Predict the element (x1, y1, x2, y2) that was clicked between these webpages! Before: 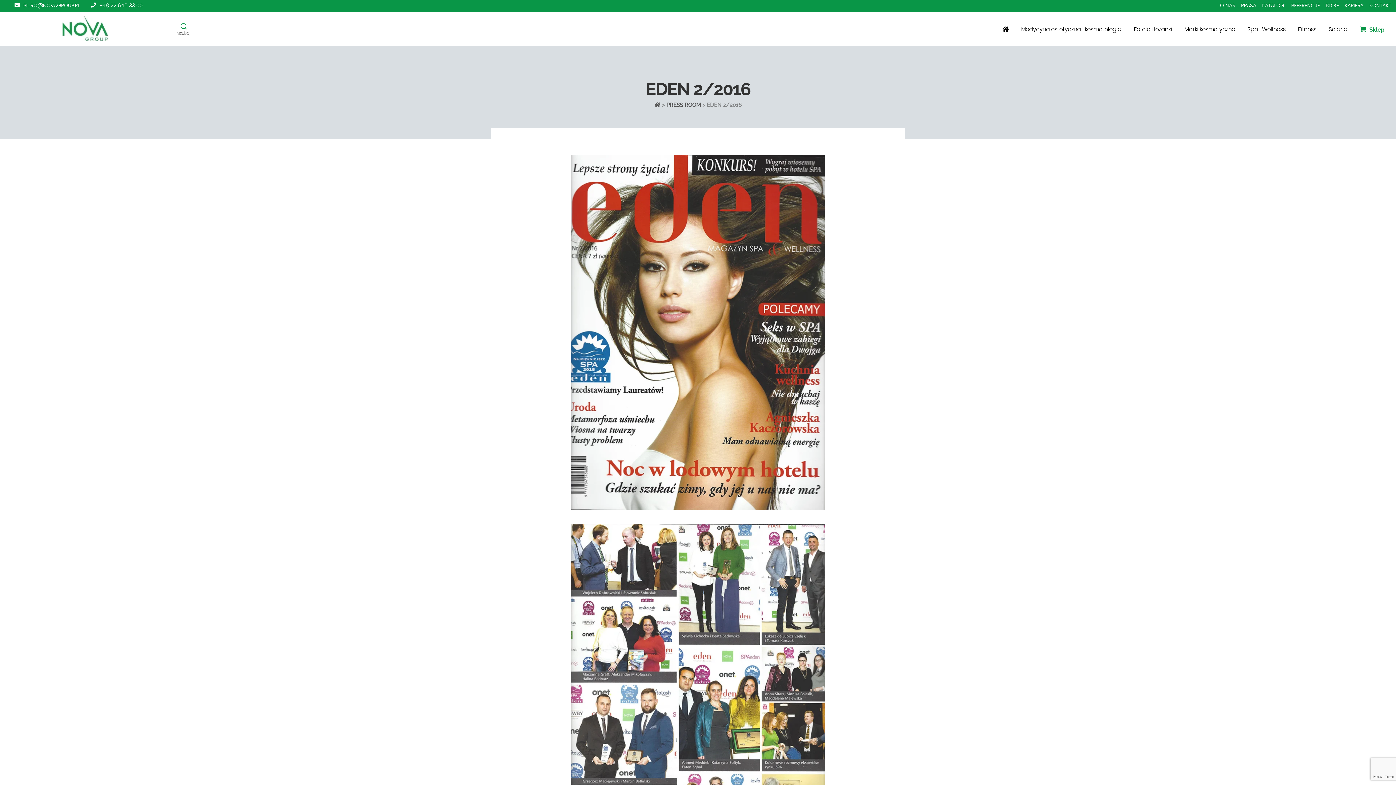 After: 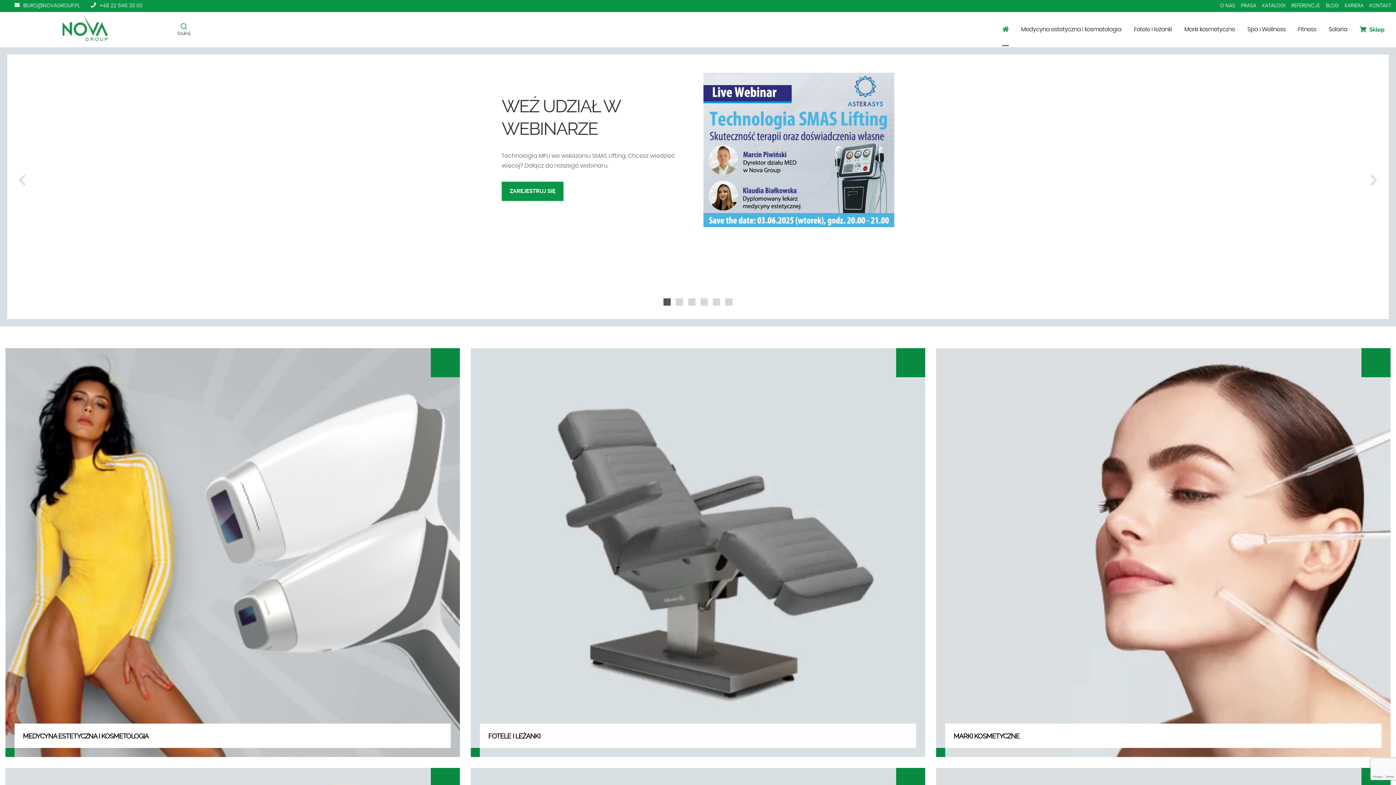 Action: bbox: (13, 15, 157, 41)